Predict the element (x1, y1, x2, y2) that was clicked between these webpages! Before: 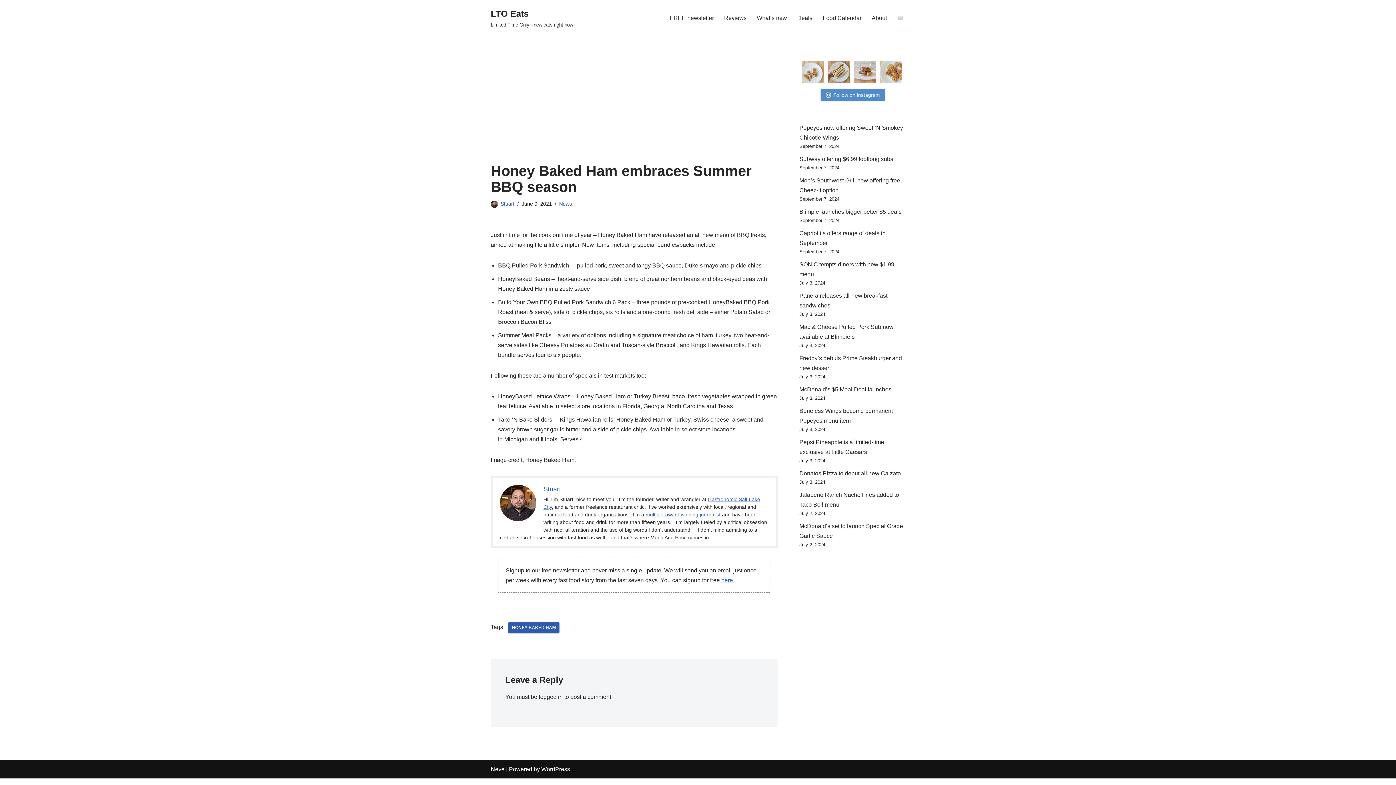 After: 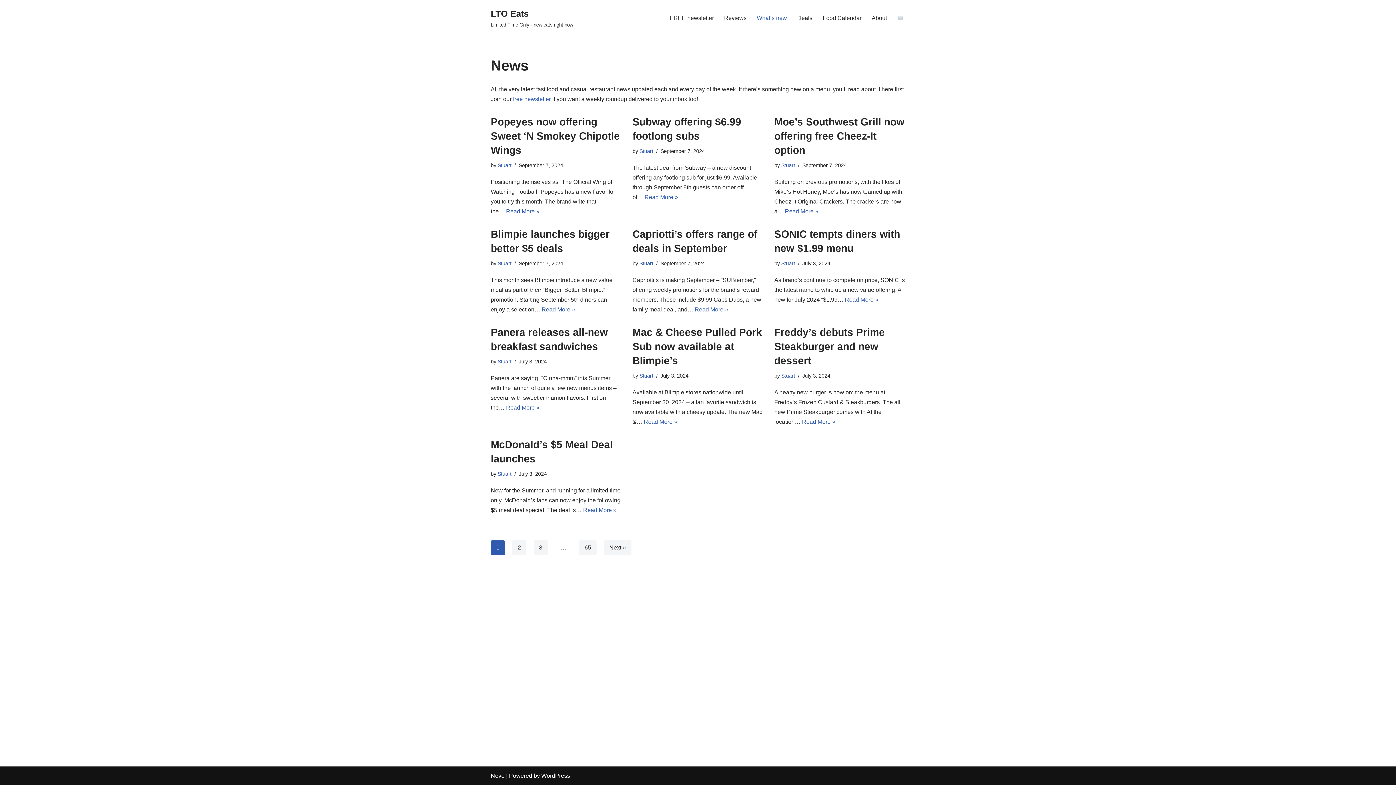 Action: bbox: (559, 201, 572, 206) label: News